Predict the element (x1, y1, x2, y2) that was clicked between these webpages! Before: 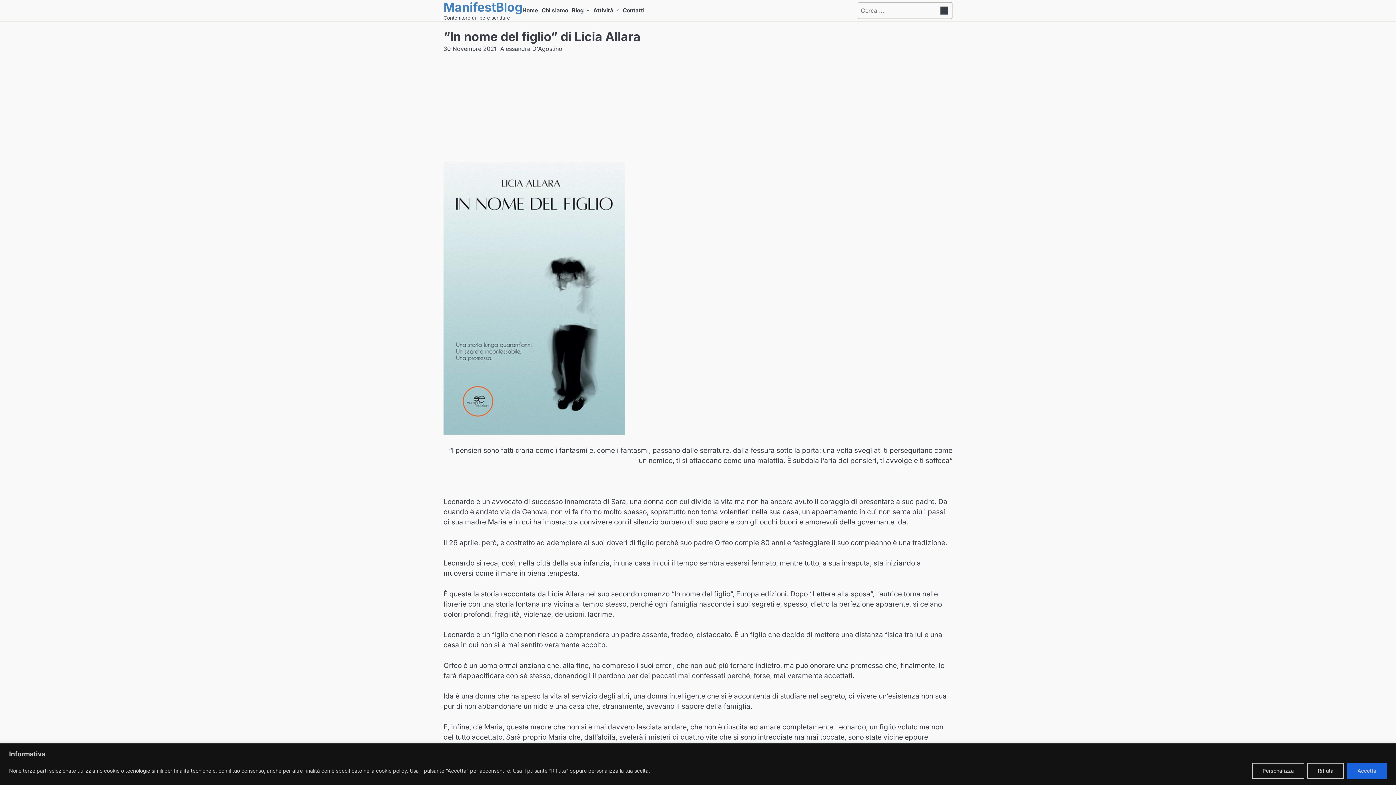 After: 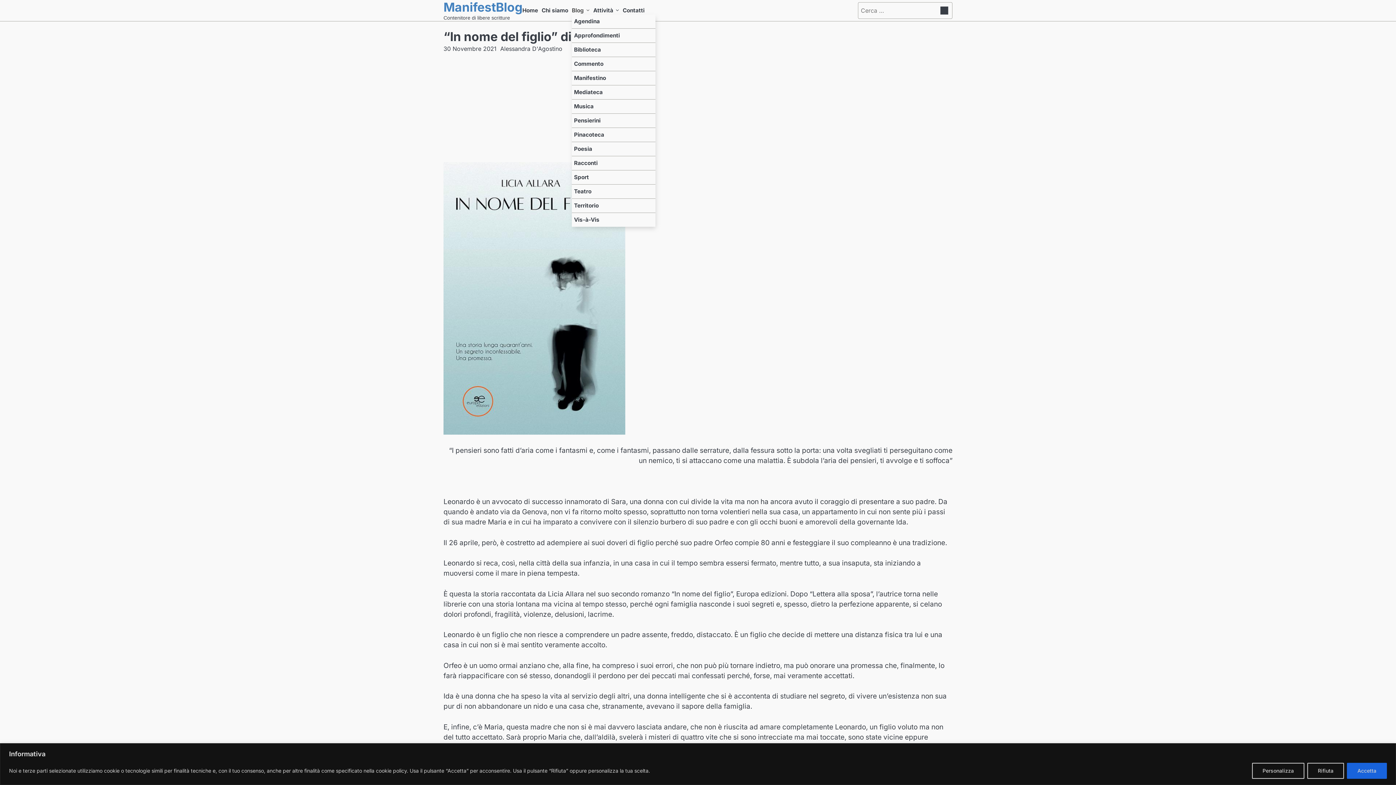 Action: bbox: (572, 6, 593, 14) label: Blog